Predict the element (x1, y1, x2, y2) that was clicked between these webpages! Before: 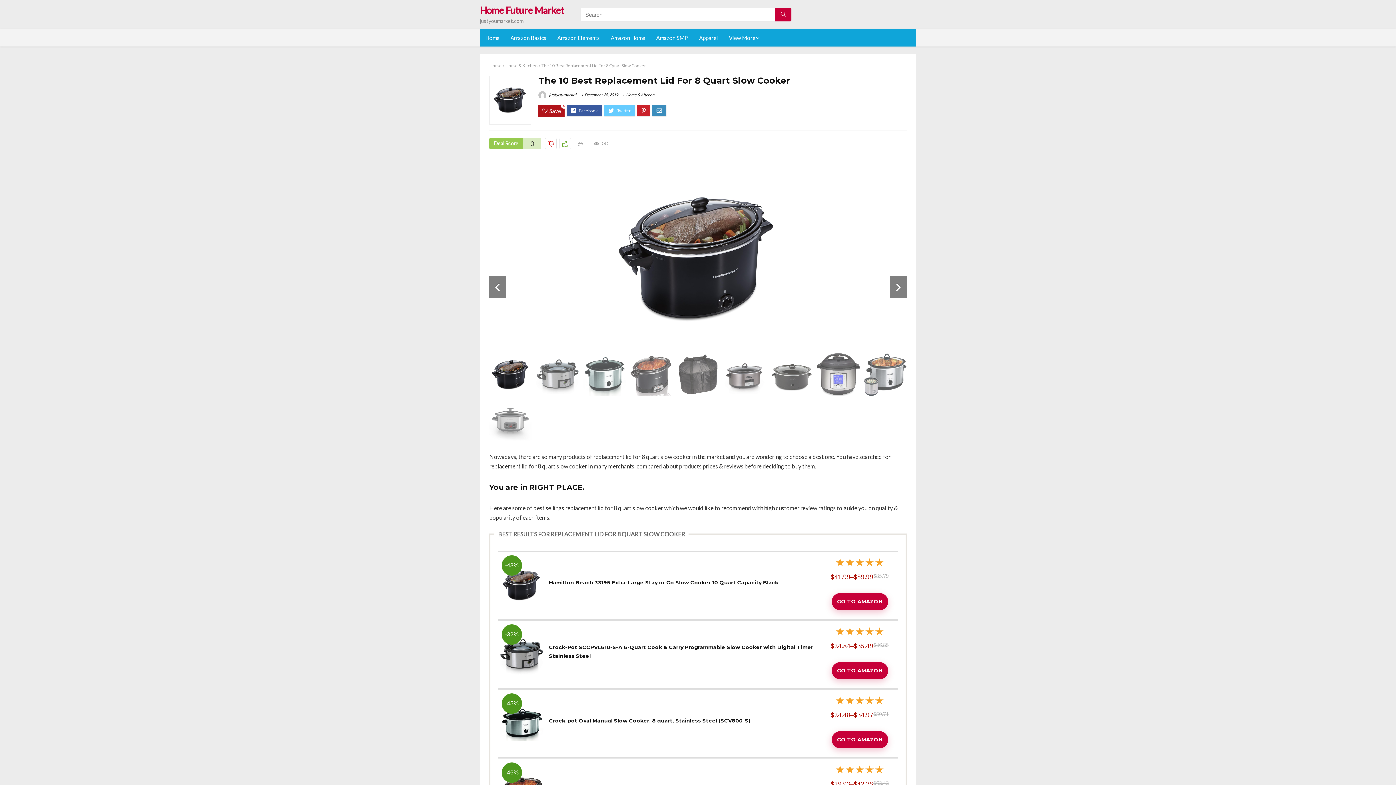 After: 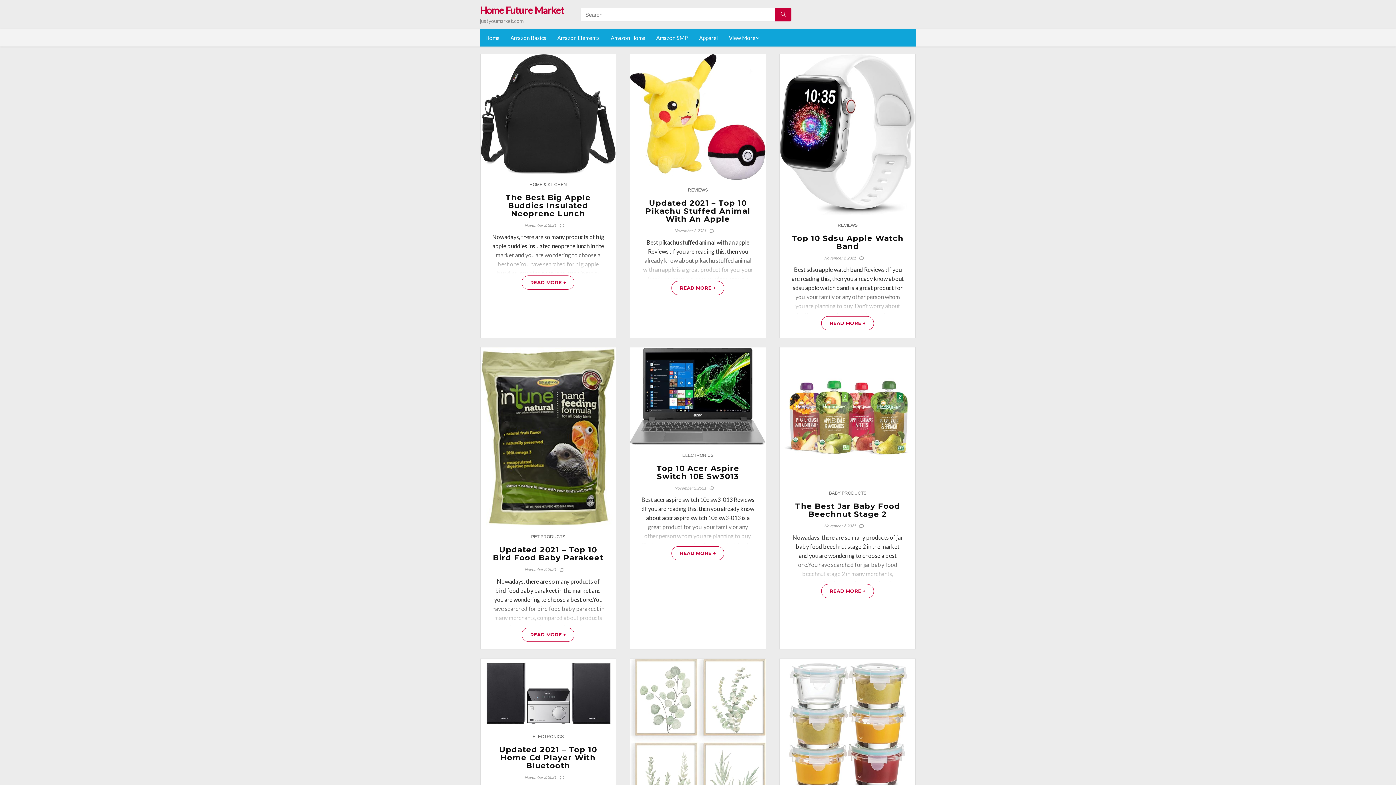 Action: label: Home bbox: (489, 62, 501, 68)